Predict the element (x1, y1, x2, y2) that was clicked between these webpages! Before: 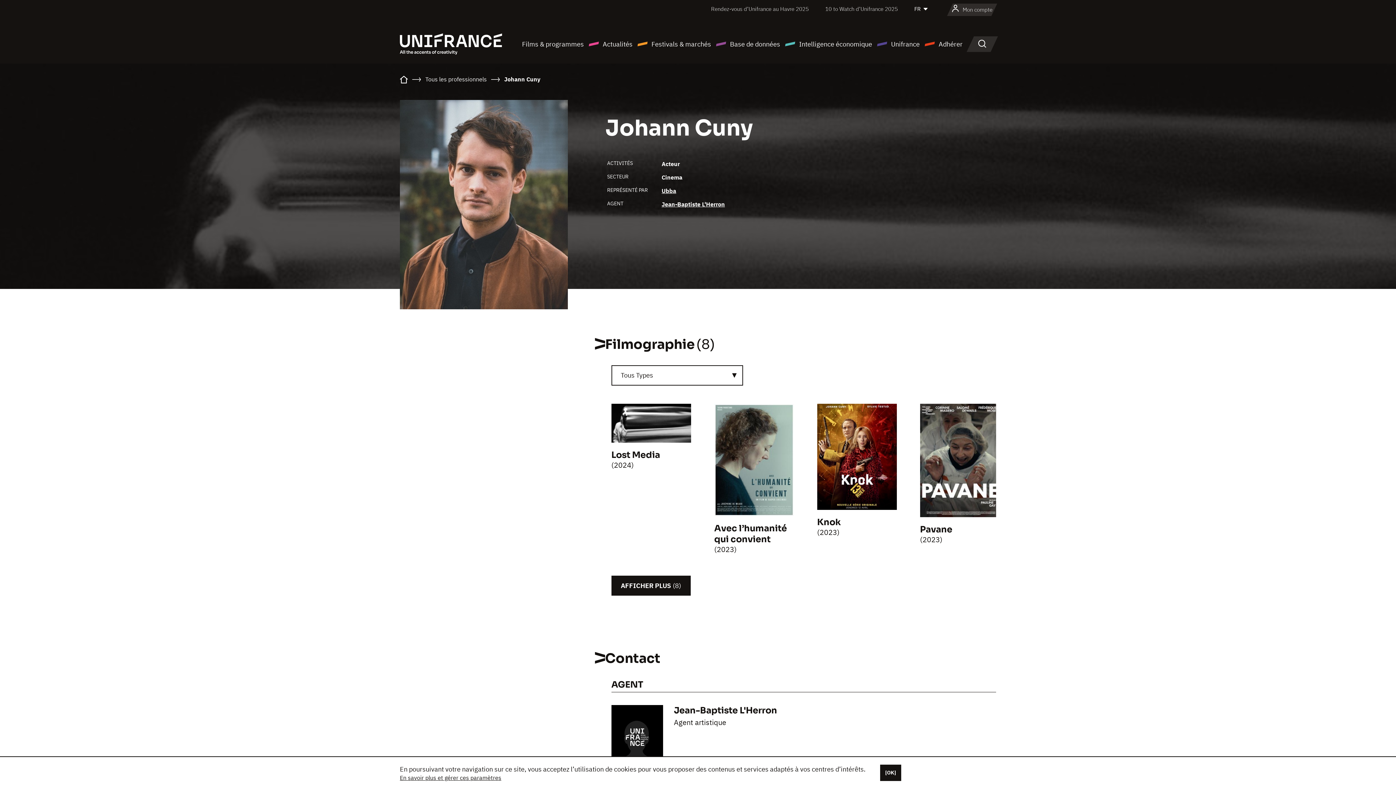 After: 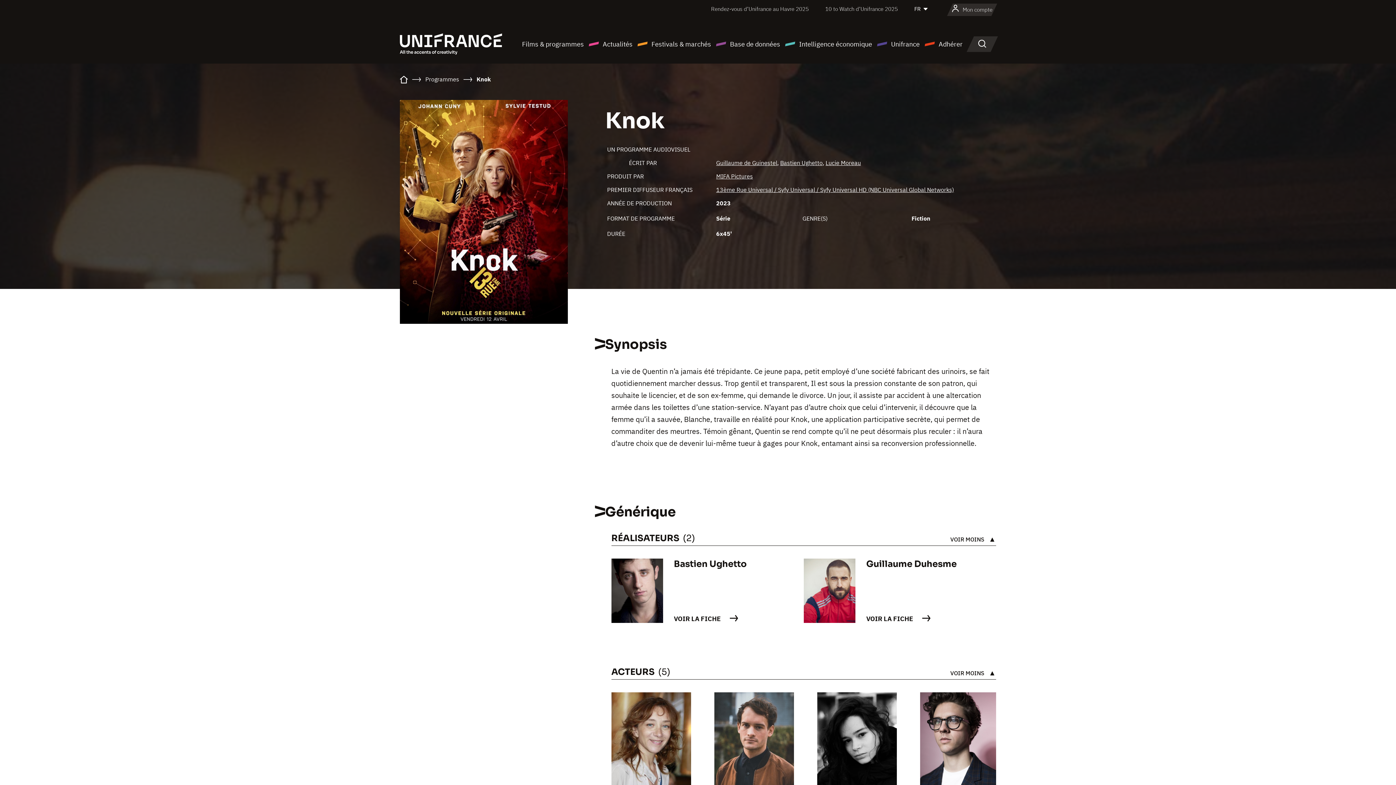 Action: bbox: (817, 517, 840, 528) label: Knok